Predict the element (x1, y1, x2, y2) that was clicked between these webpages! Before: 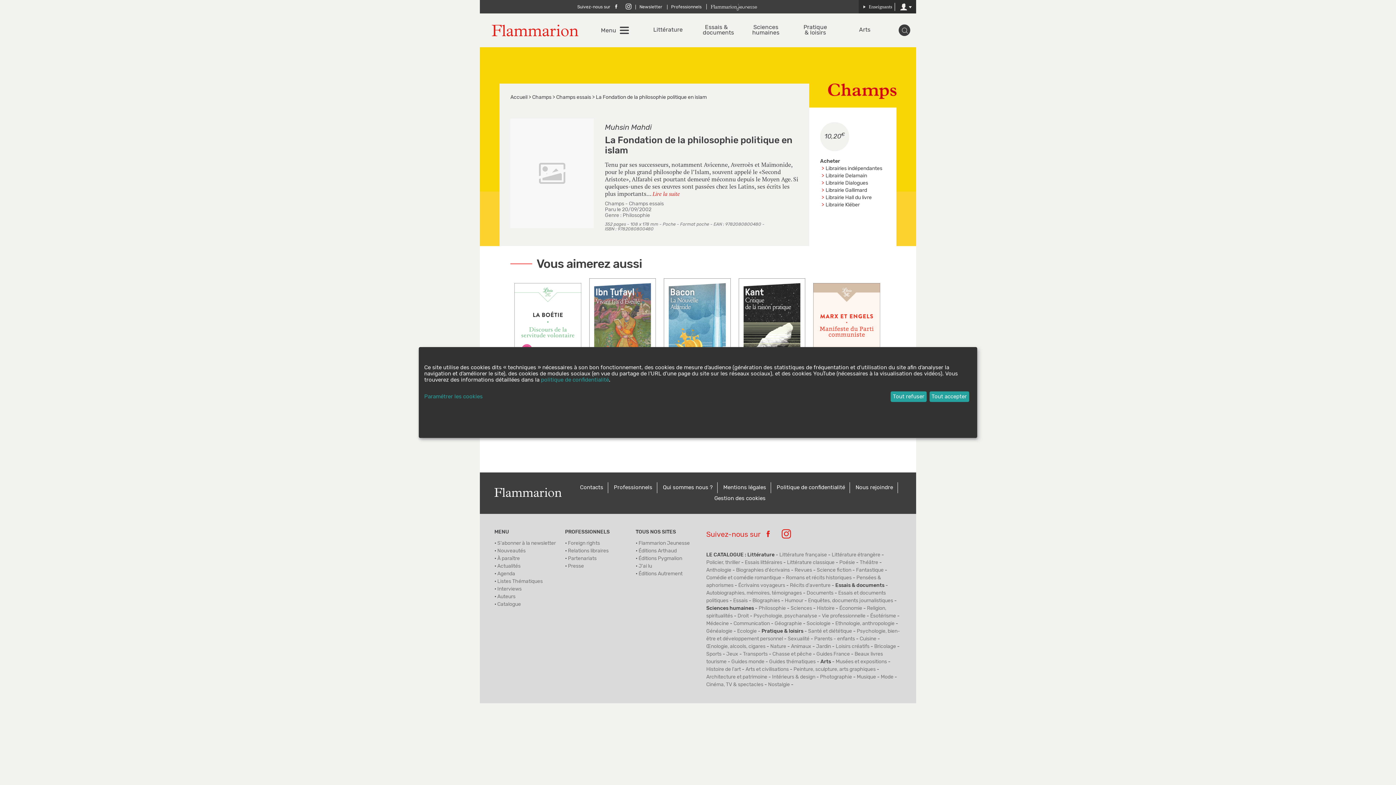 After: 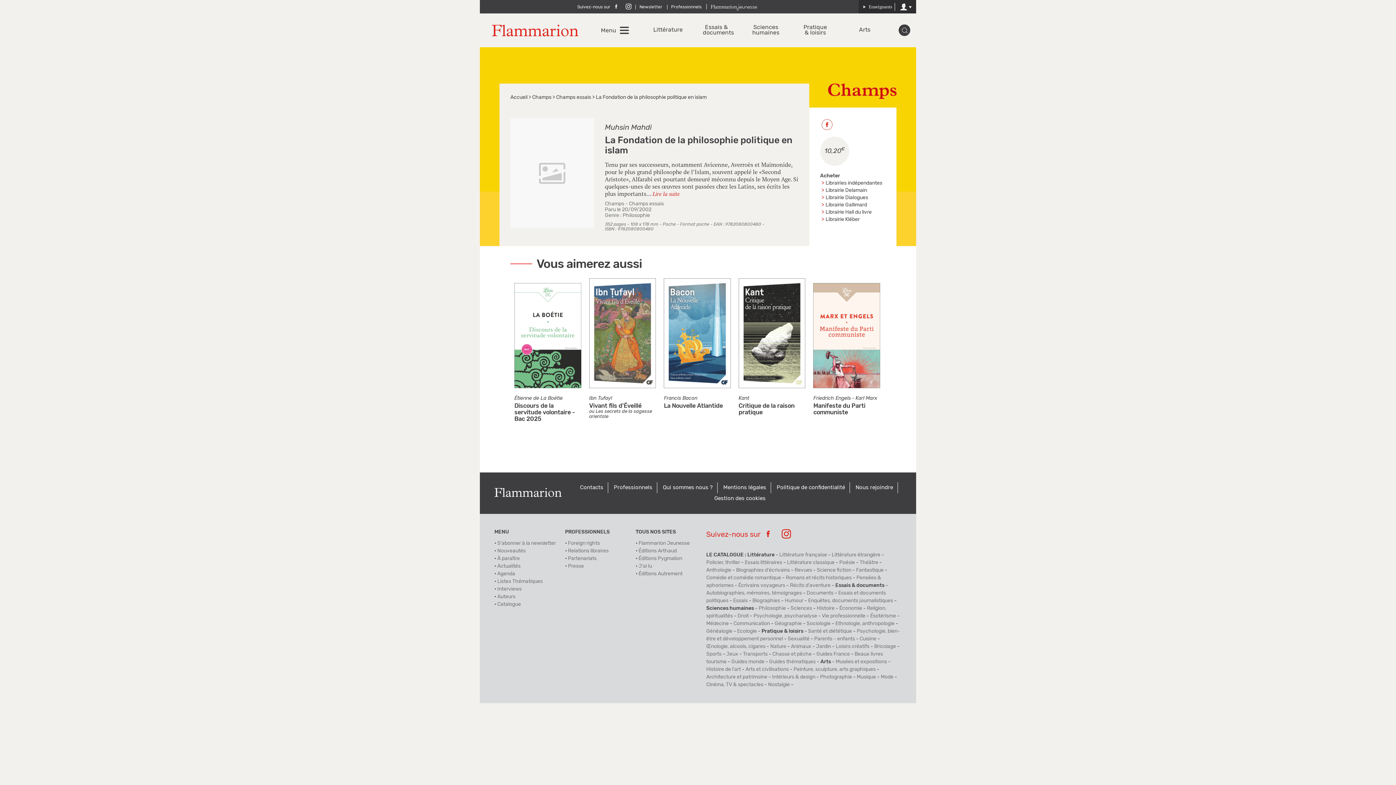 Action: bbox: (929, 391, 969, 402) label: Tout accepter